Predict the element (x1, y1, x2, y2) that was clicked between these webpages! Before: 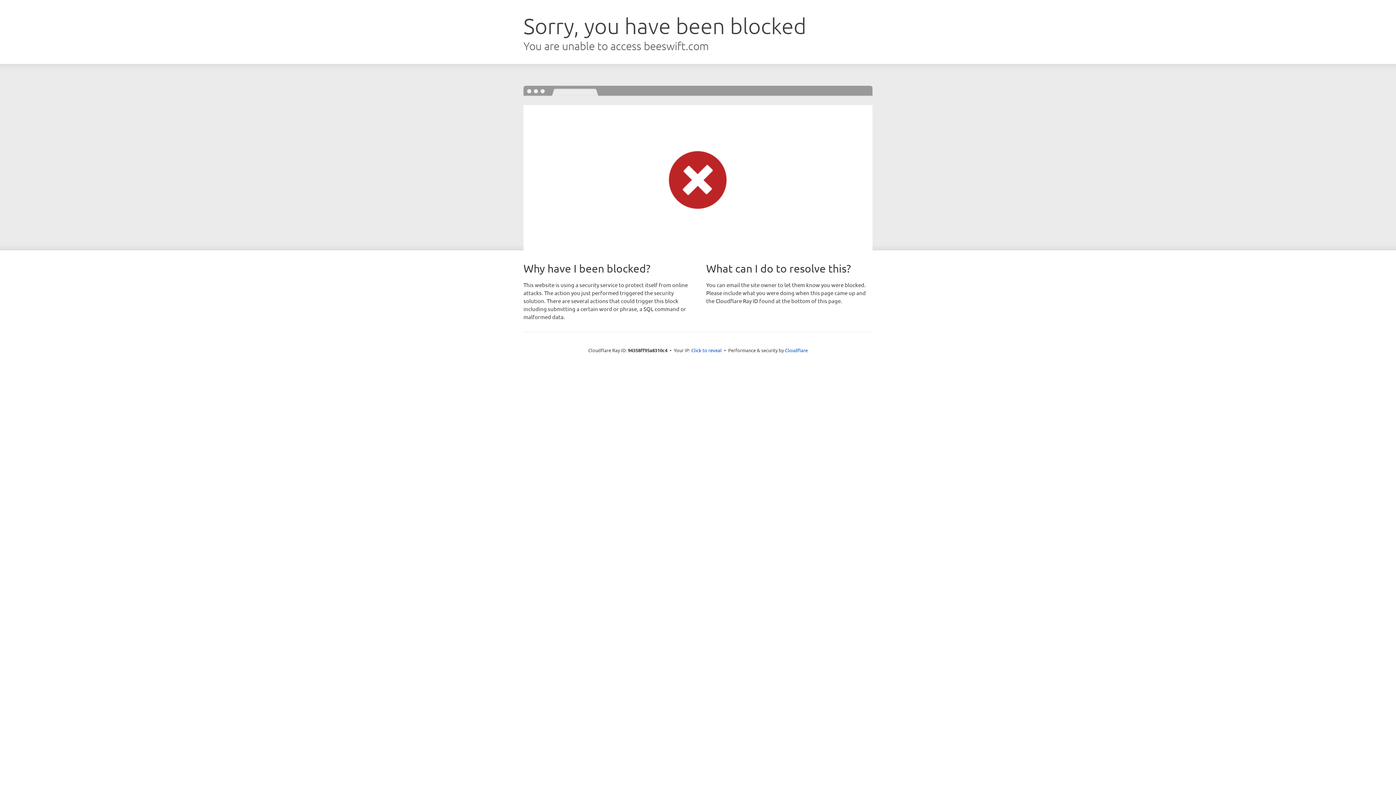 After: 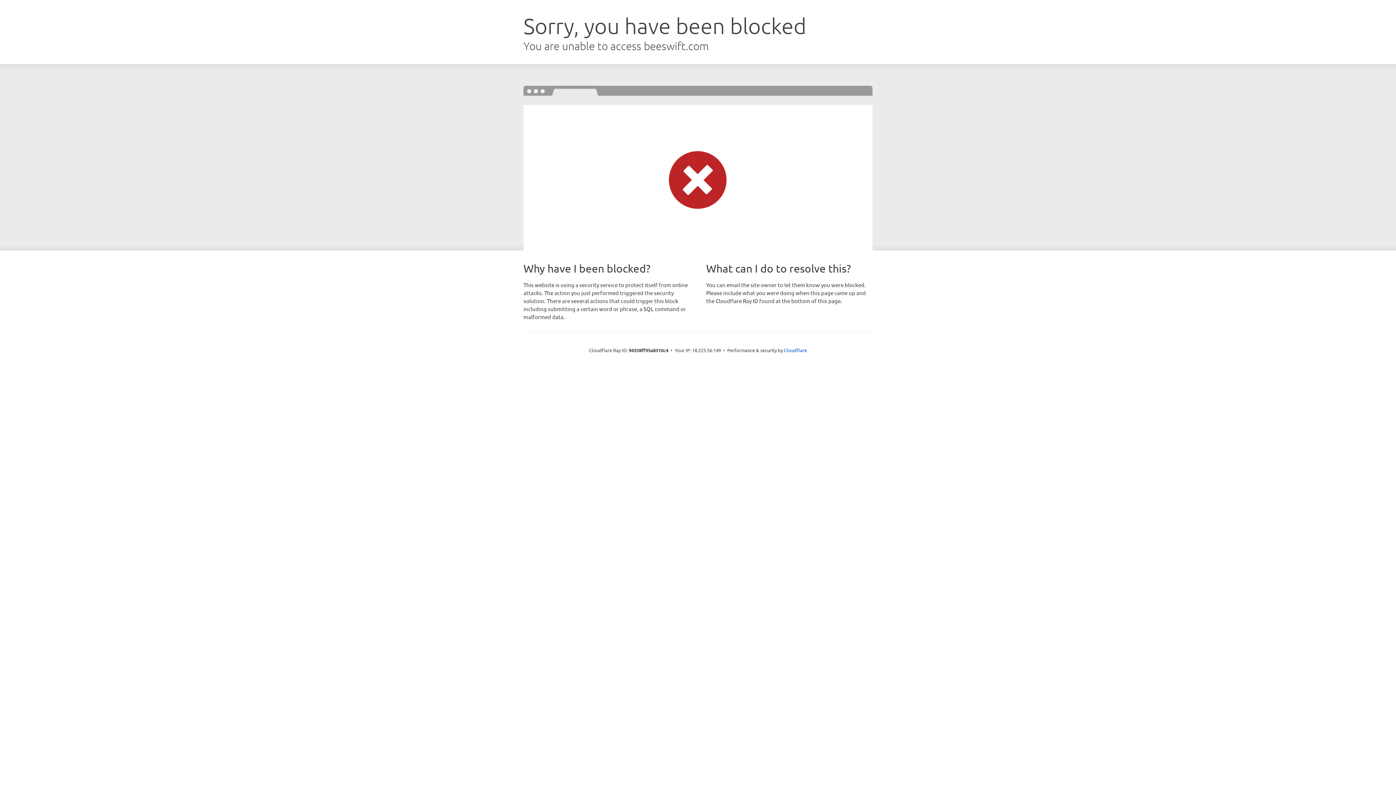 Action: label: Click to reveal bbox: (691, 346, 722, 353)